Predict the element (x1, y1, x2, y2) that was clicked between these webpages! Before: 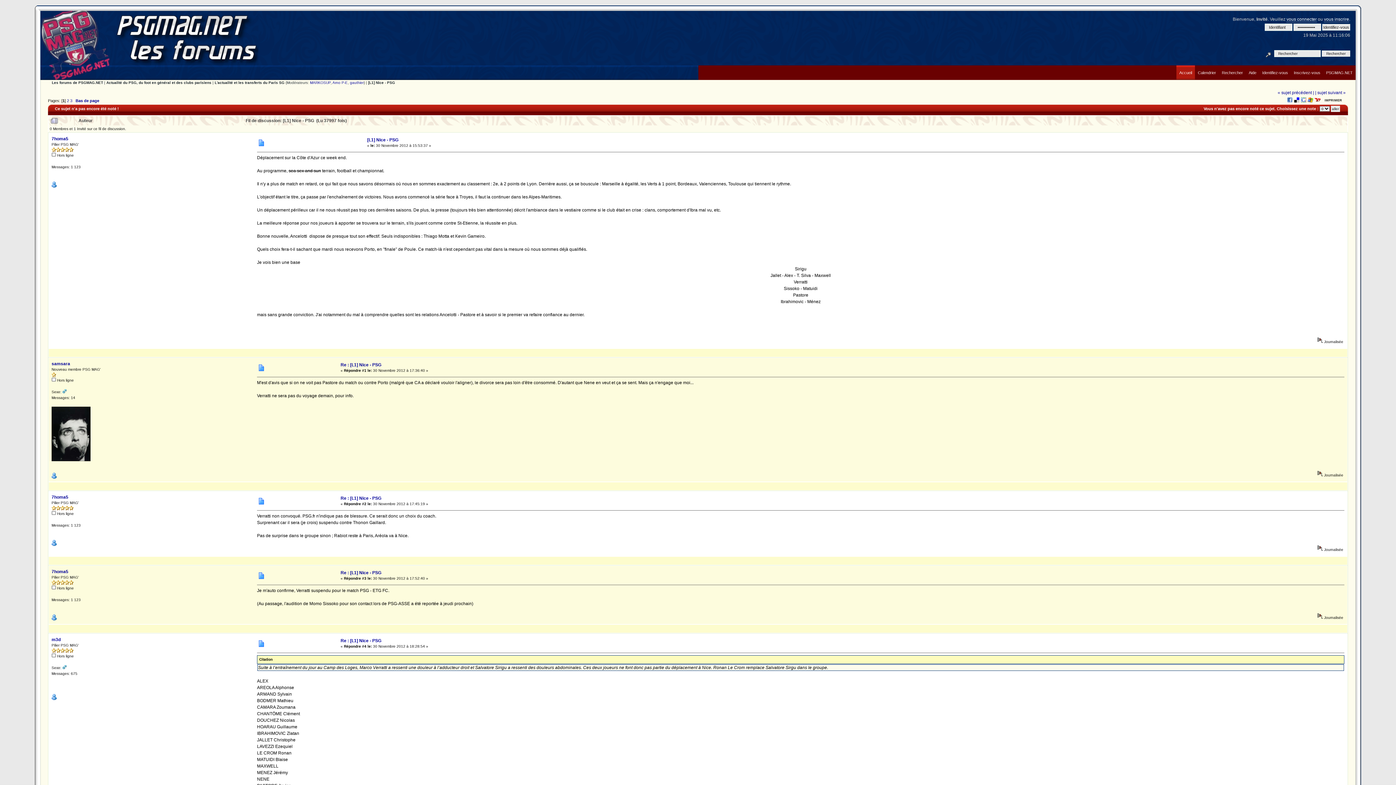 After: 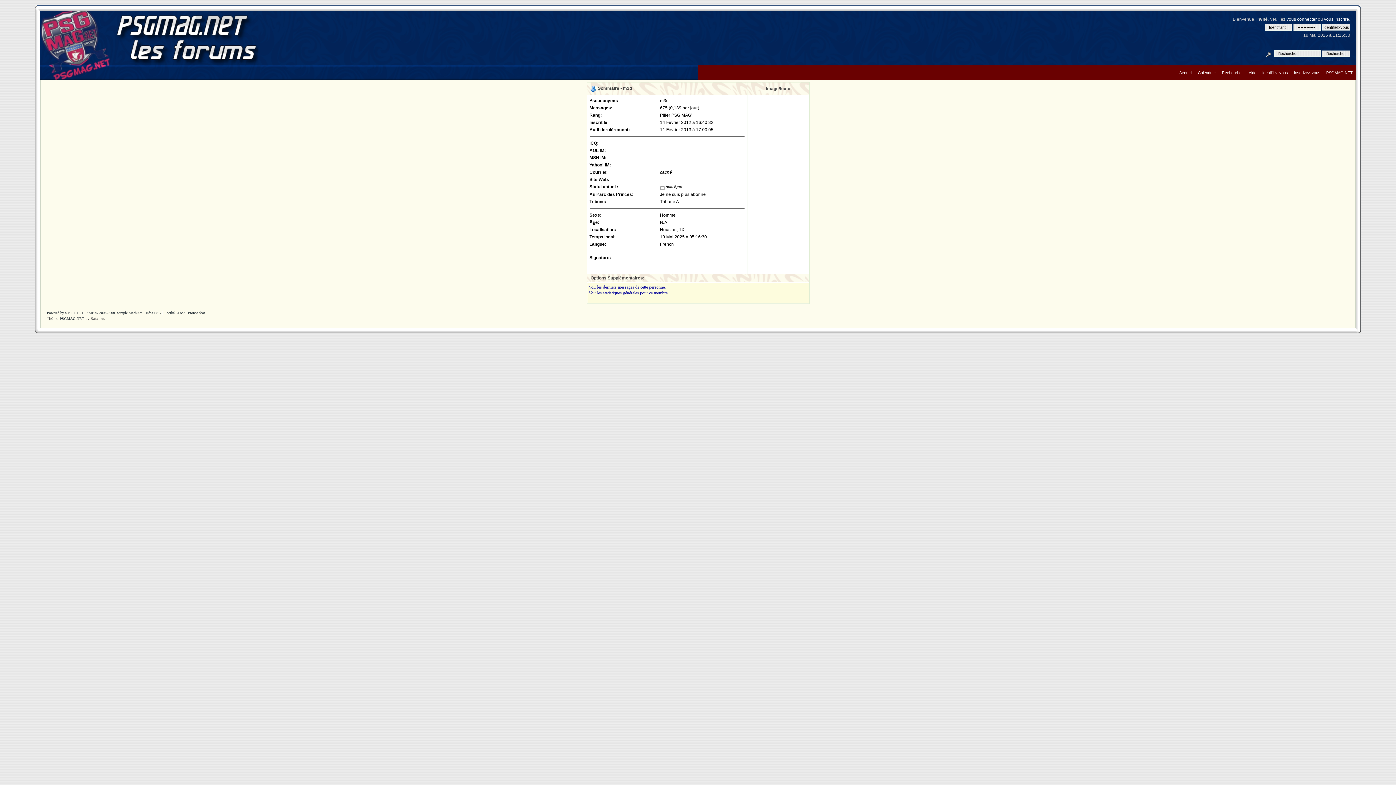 Action: bbox: (51, 637, 60, 642) label: m3d